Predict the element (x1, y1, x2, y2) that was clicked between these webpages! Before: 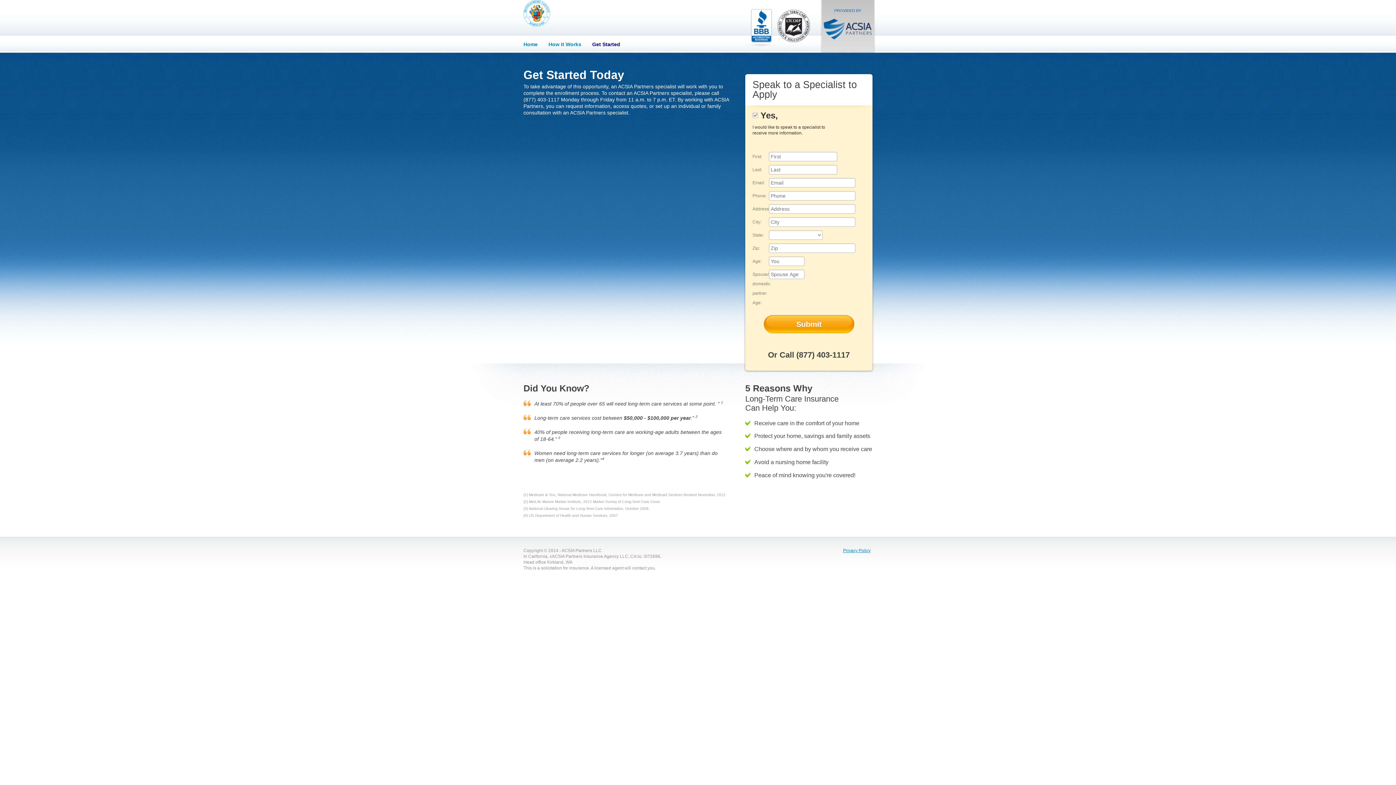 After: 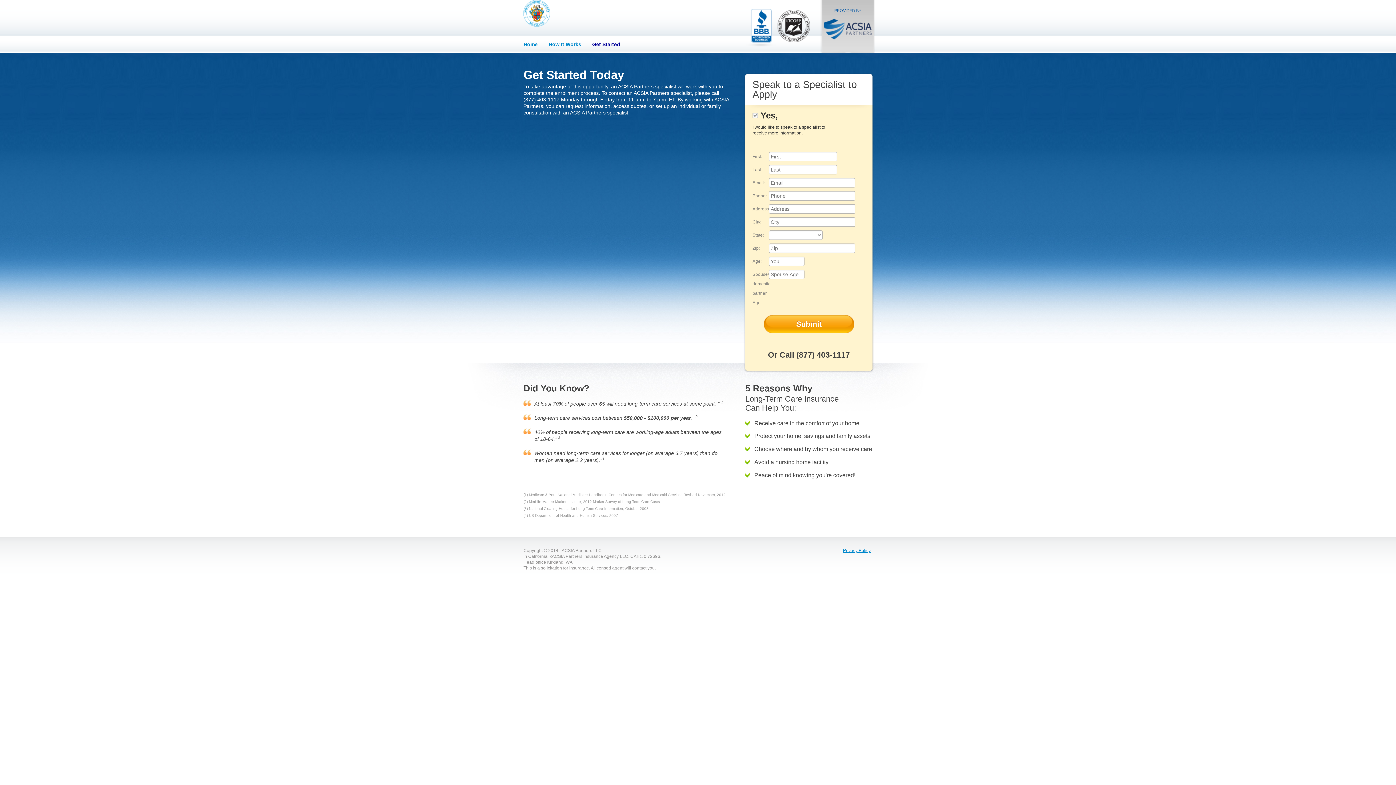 Action: bbox: (592, 41, 620, 47) label: Get Started